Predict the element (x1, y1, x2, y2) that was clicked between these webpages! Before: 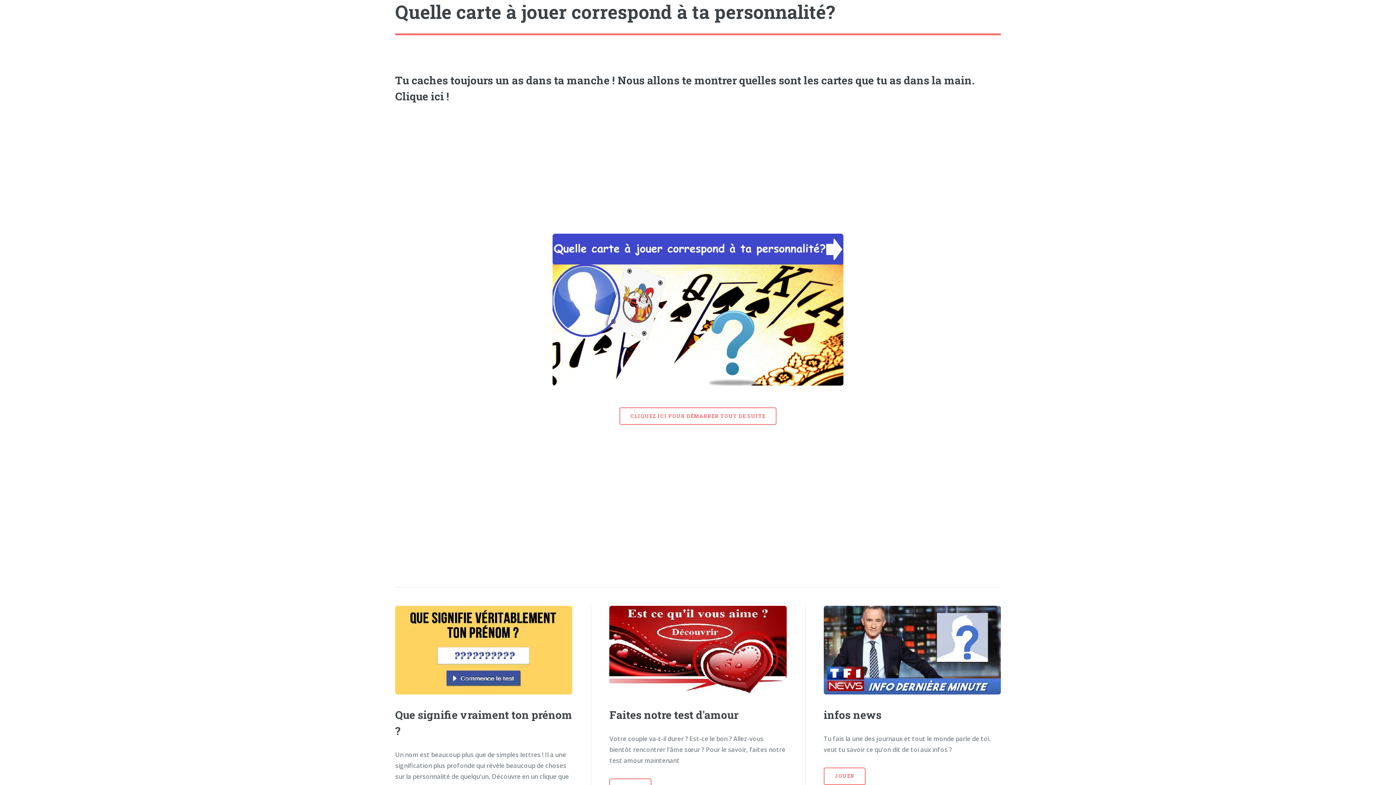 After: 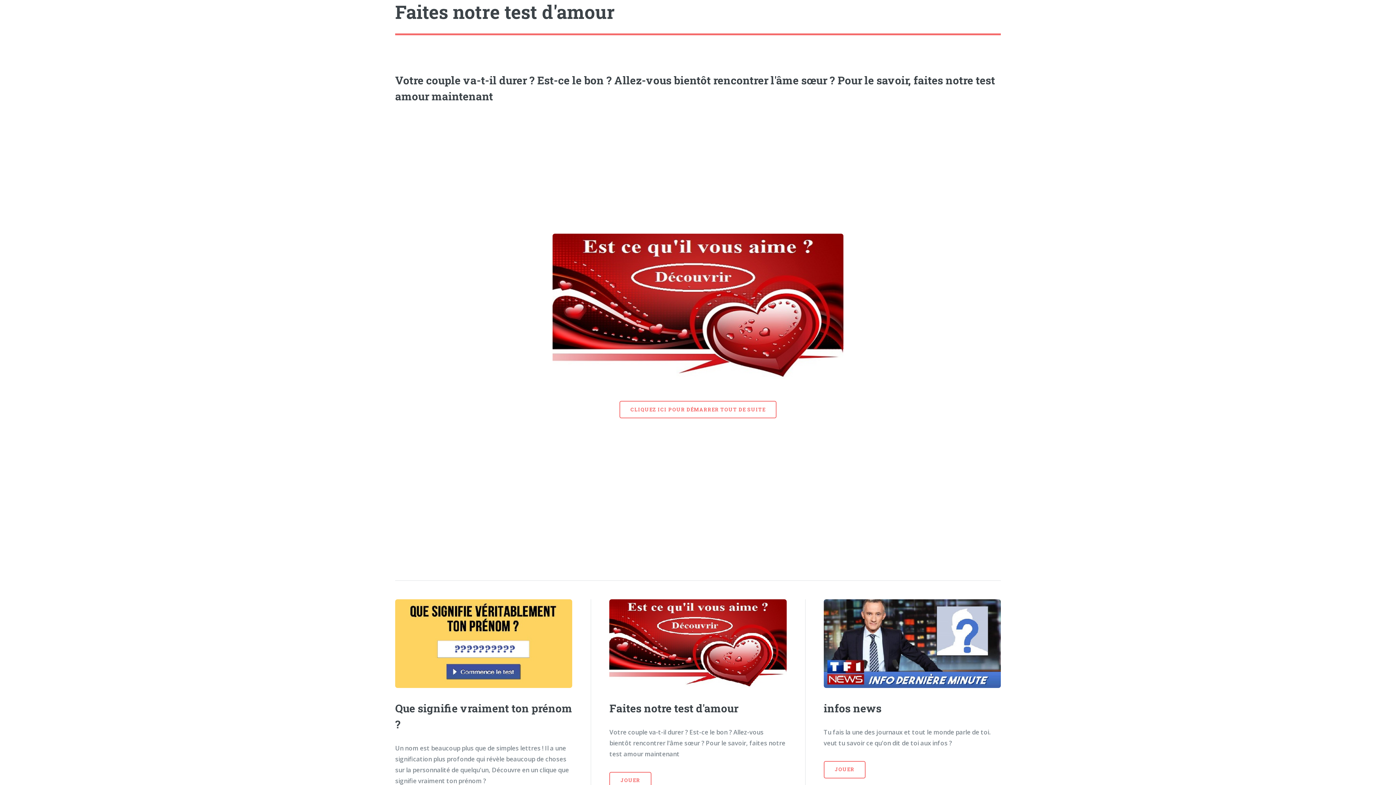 Action: bbox: (609, 606, 786, 694)